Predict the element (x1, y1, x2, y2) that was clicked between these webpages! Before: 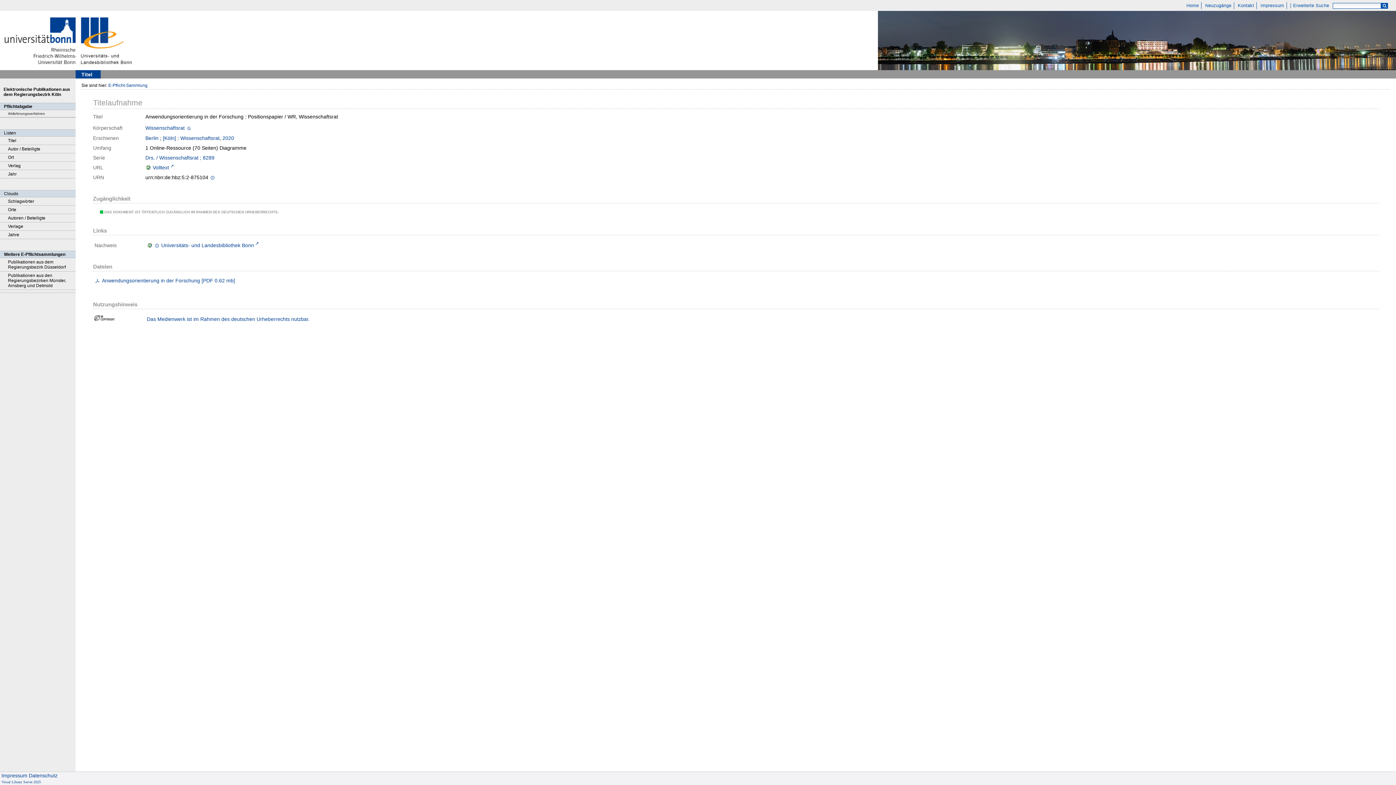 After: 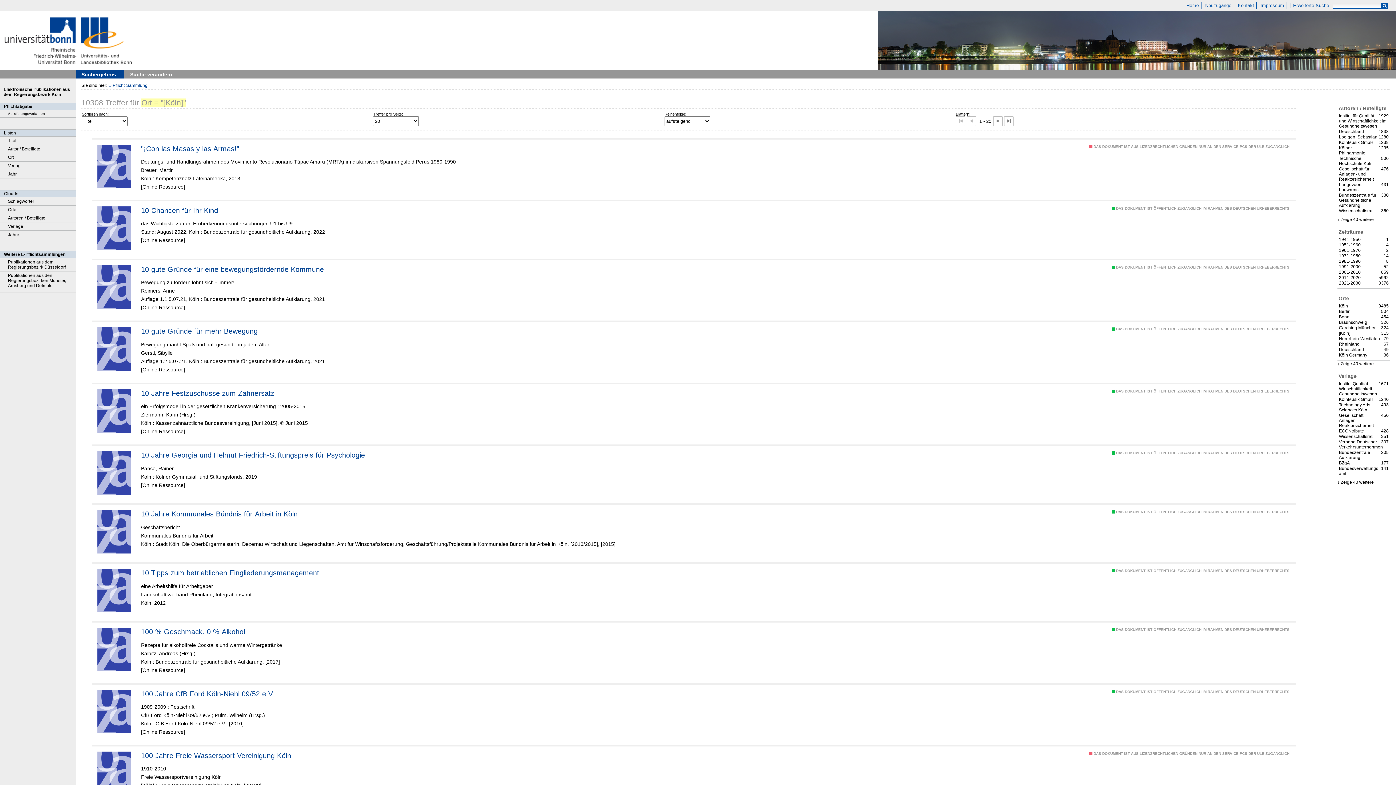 Action: bbox: (162, 135, 176, 142) label: [Köln]